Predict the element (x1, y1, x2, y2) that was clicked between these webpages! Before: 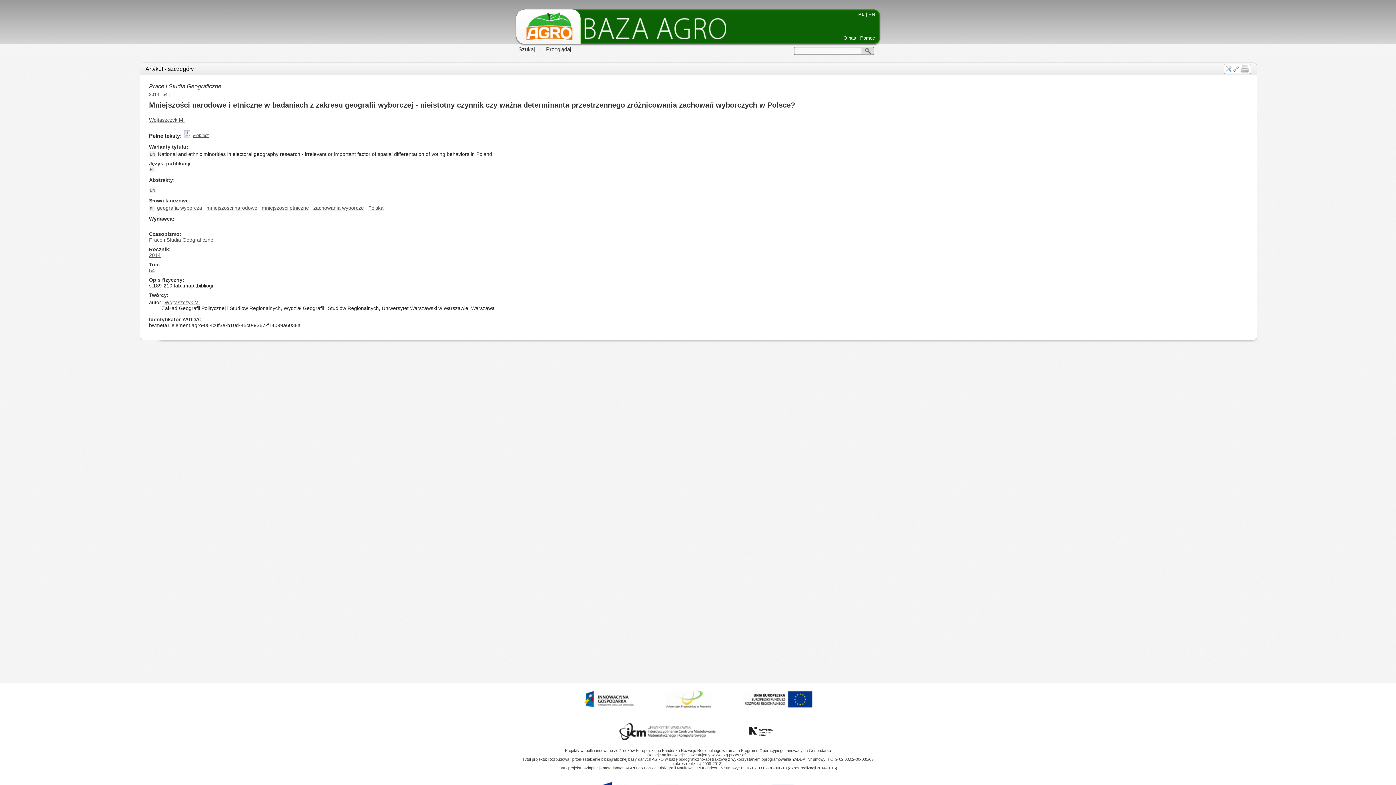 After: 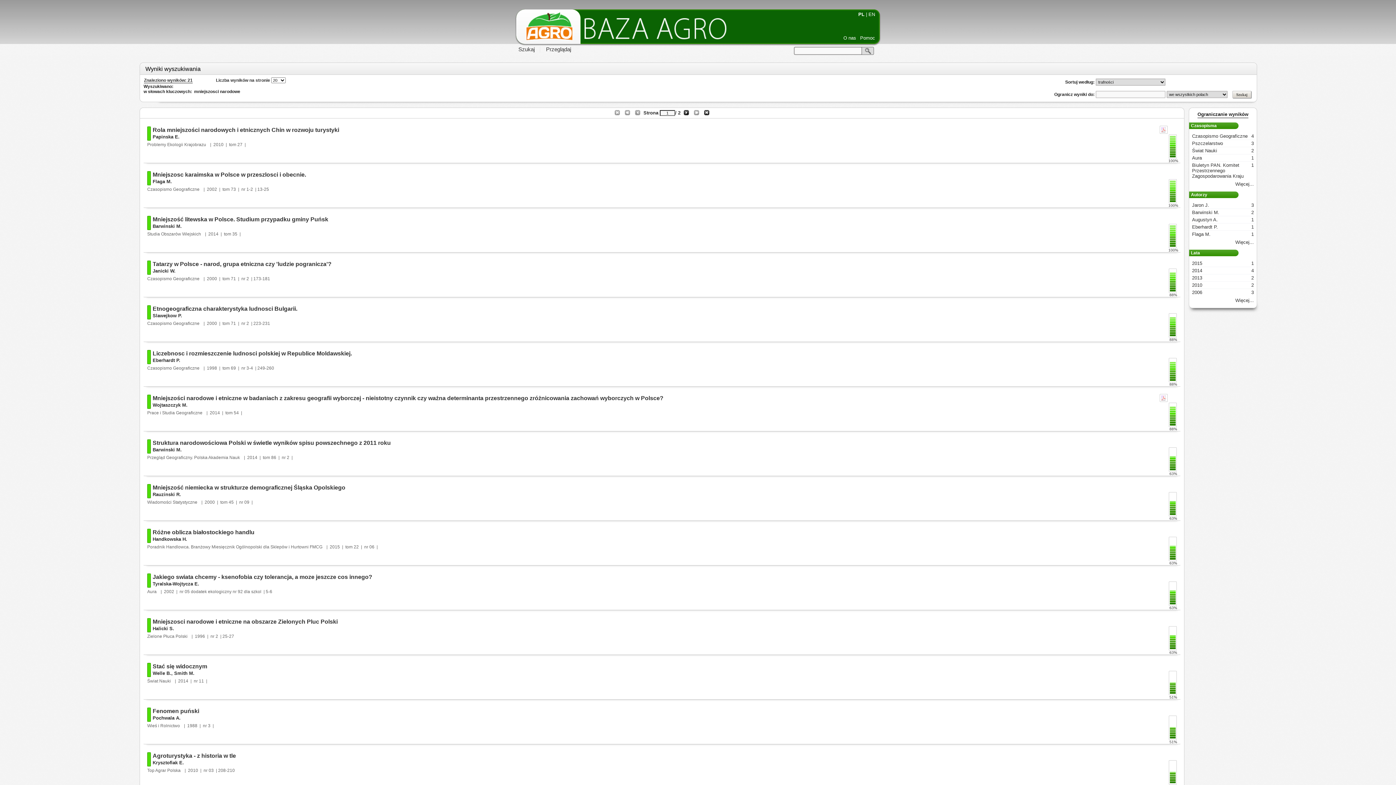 Action: bbox: (206, 205, 257, 210) label: mniejszosci narodowe